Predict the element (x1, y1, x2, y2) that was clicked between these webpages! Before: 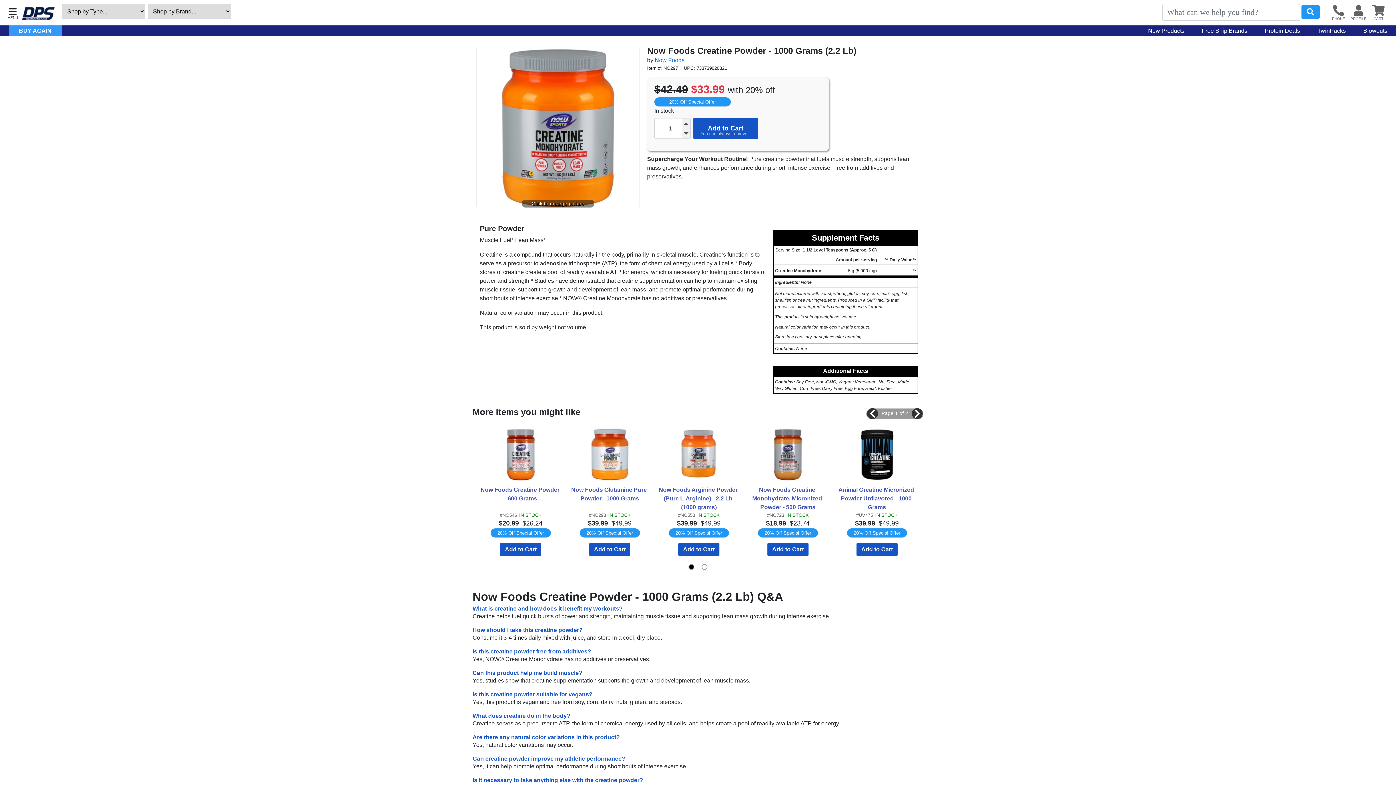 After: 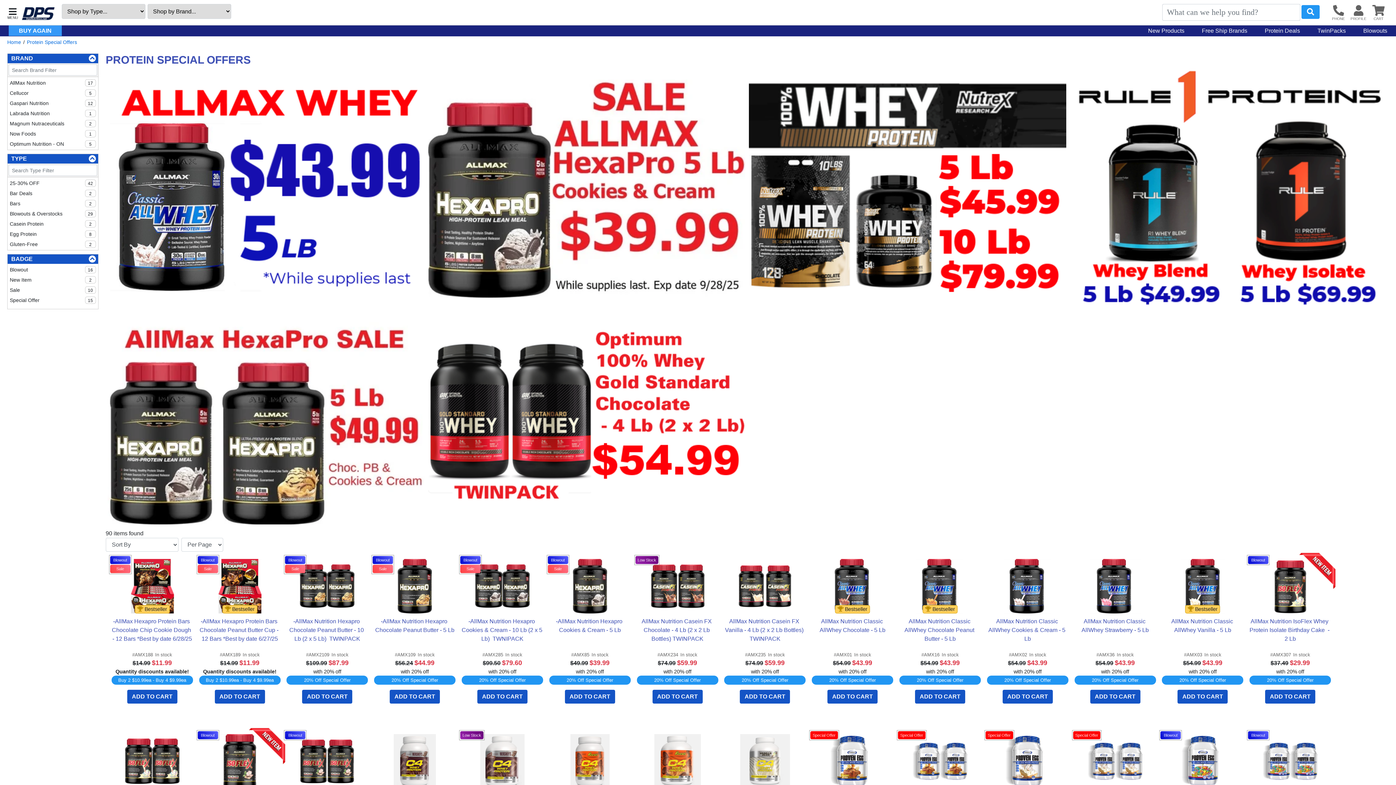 Action: label: Protein Deals bbox: (1265, 27, 1300, 33)